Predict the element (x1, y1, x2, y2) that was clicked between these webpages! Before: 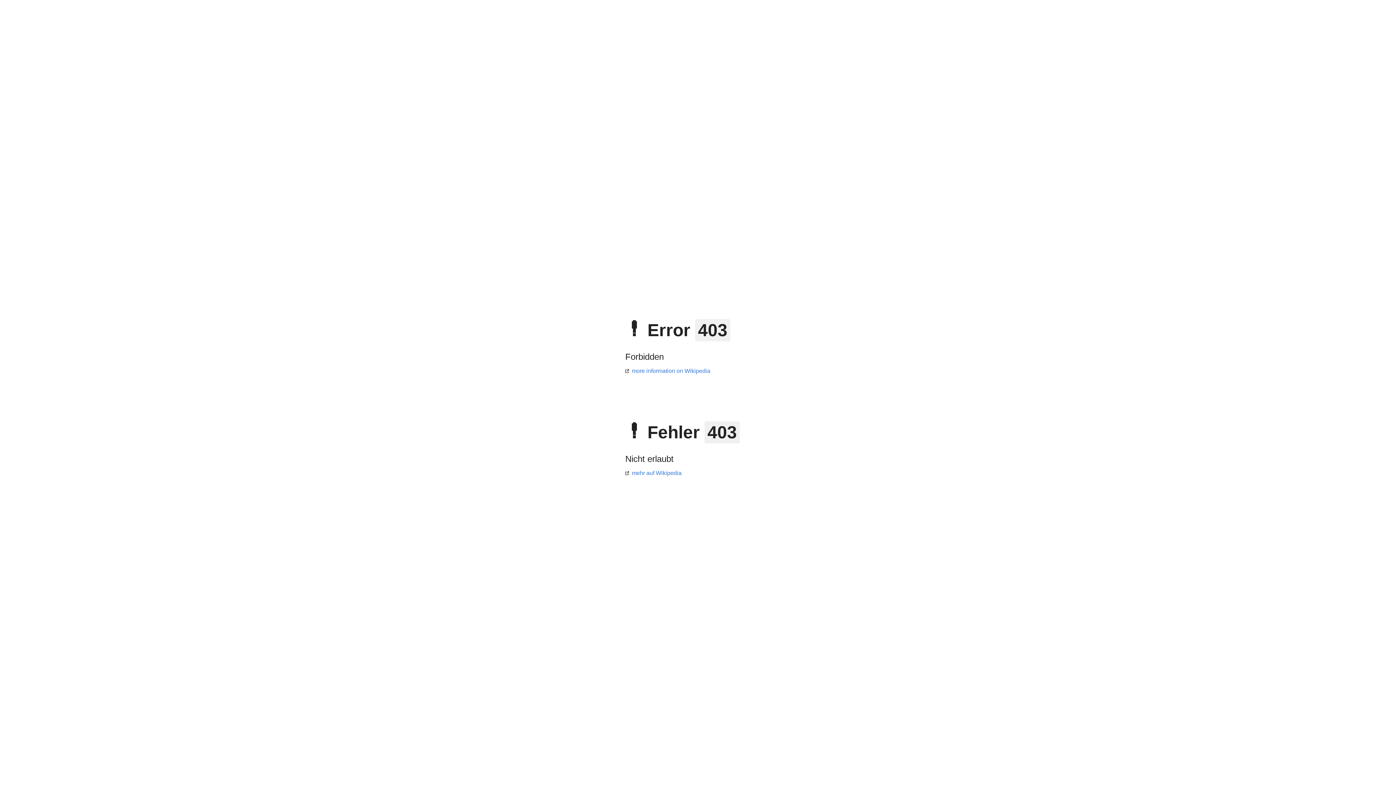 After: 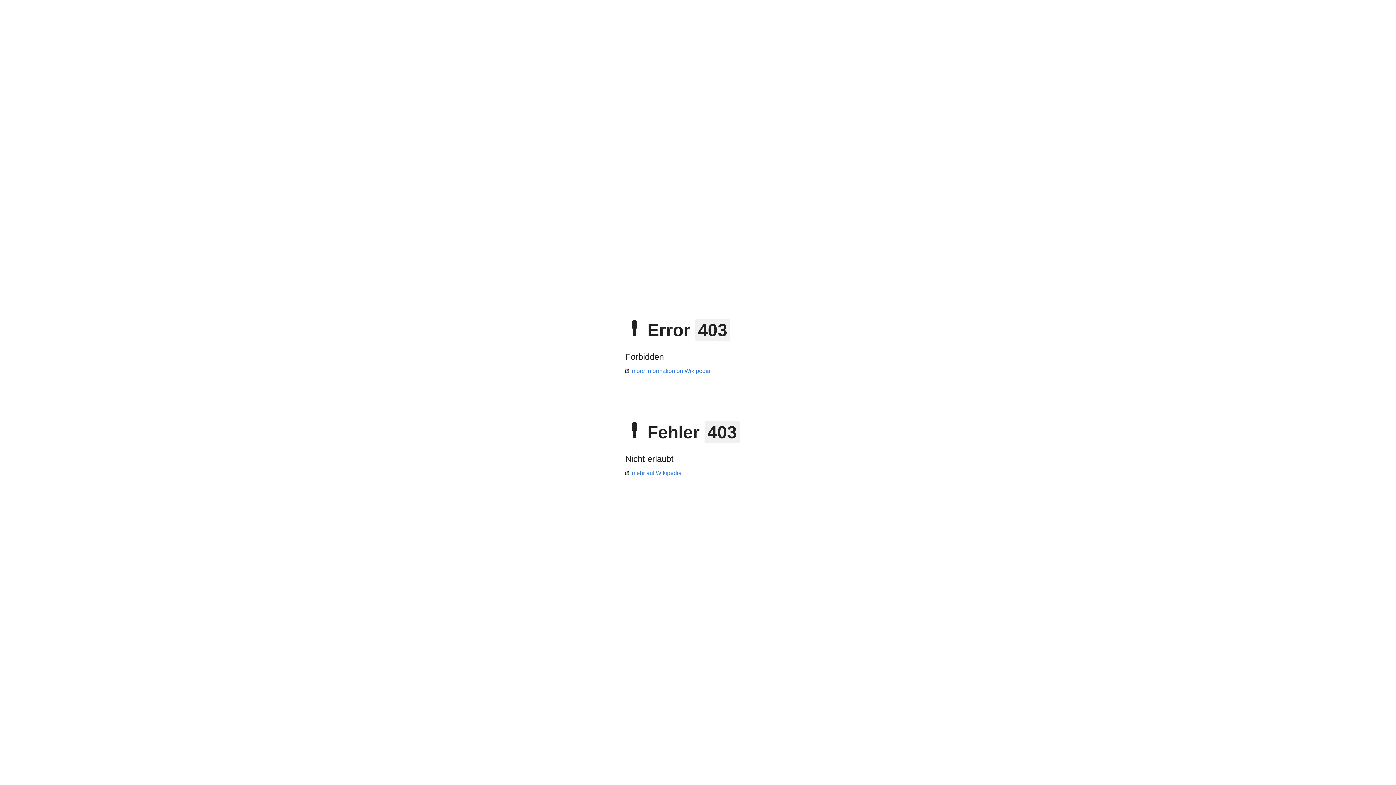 Action: label: mehr auf Wikipedia bbox: (625, 470, 681, 476)